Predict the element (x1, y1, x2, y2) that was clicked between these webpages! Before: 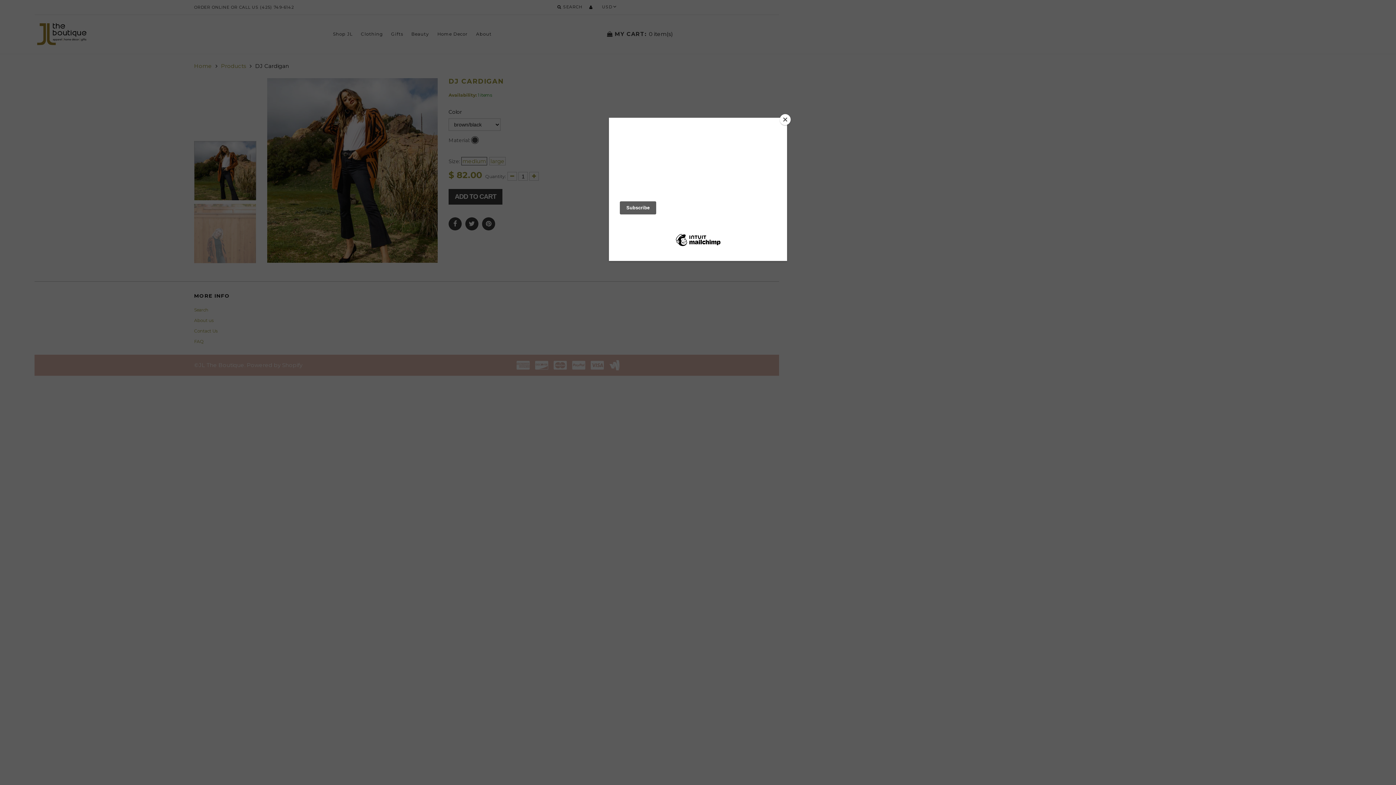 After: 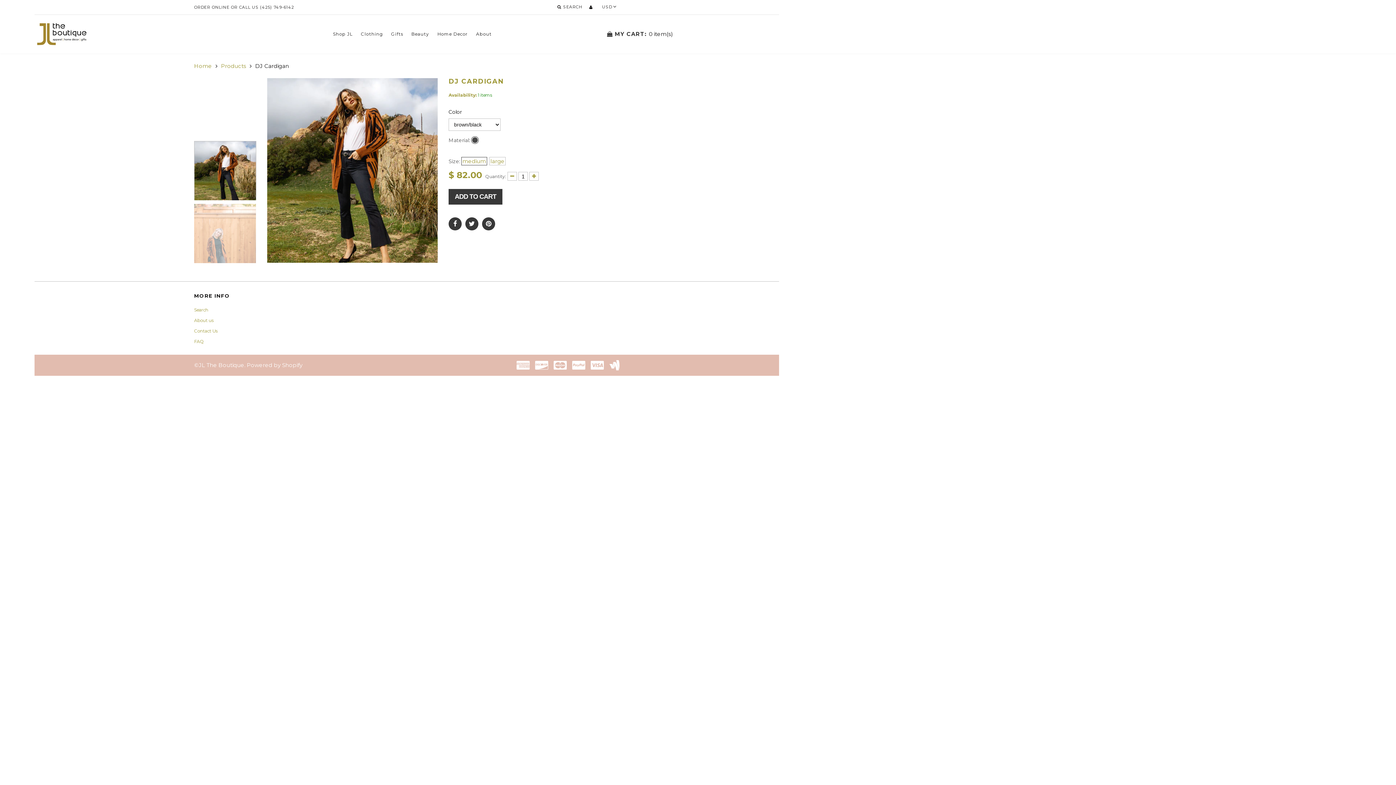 Action: bbox: (780, 114, 790, 125) label: Close